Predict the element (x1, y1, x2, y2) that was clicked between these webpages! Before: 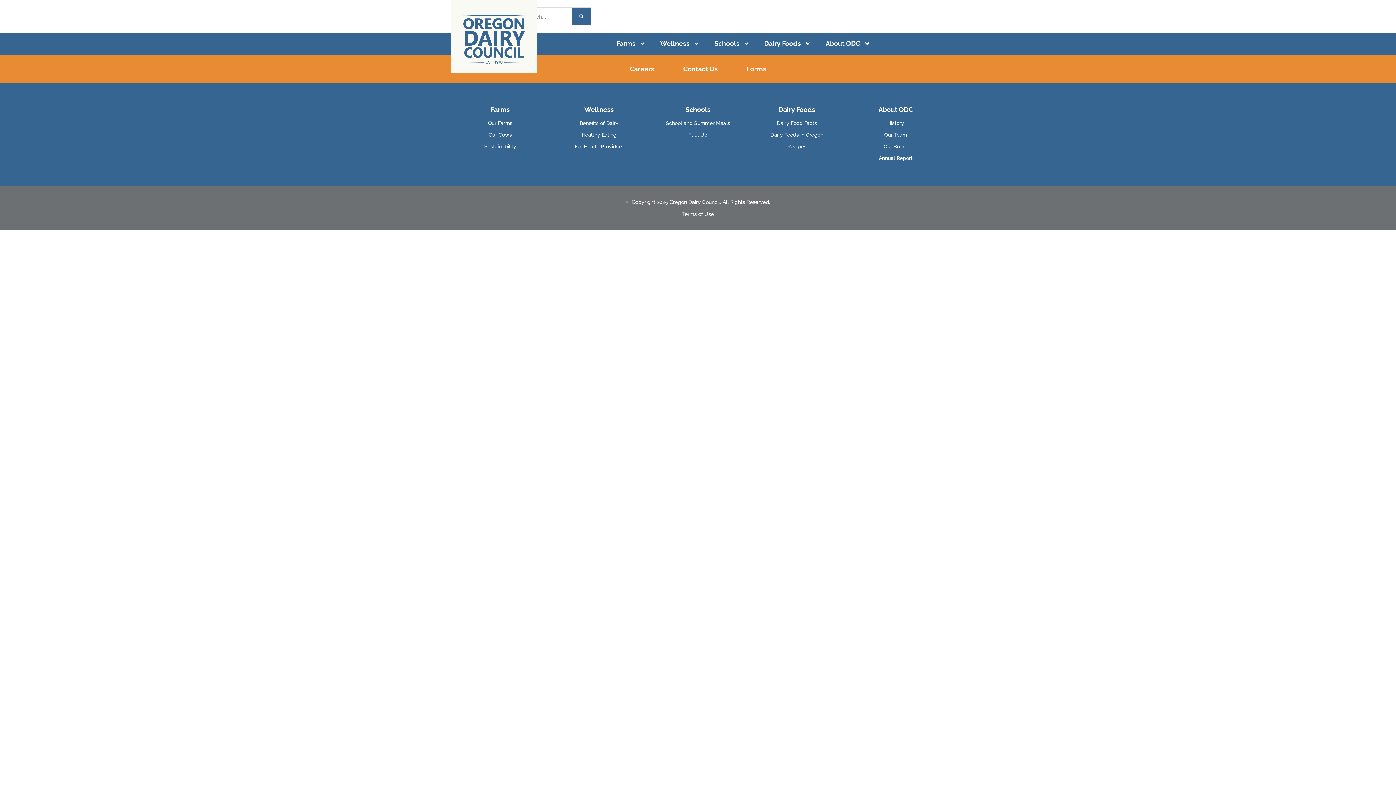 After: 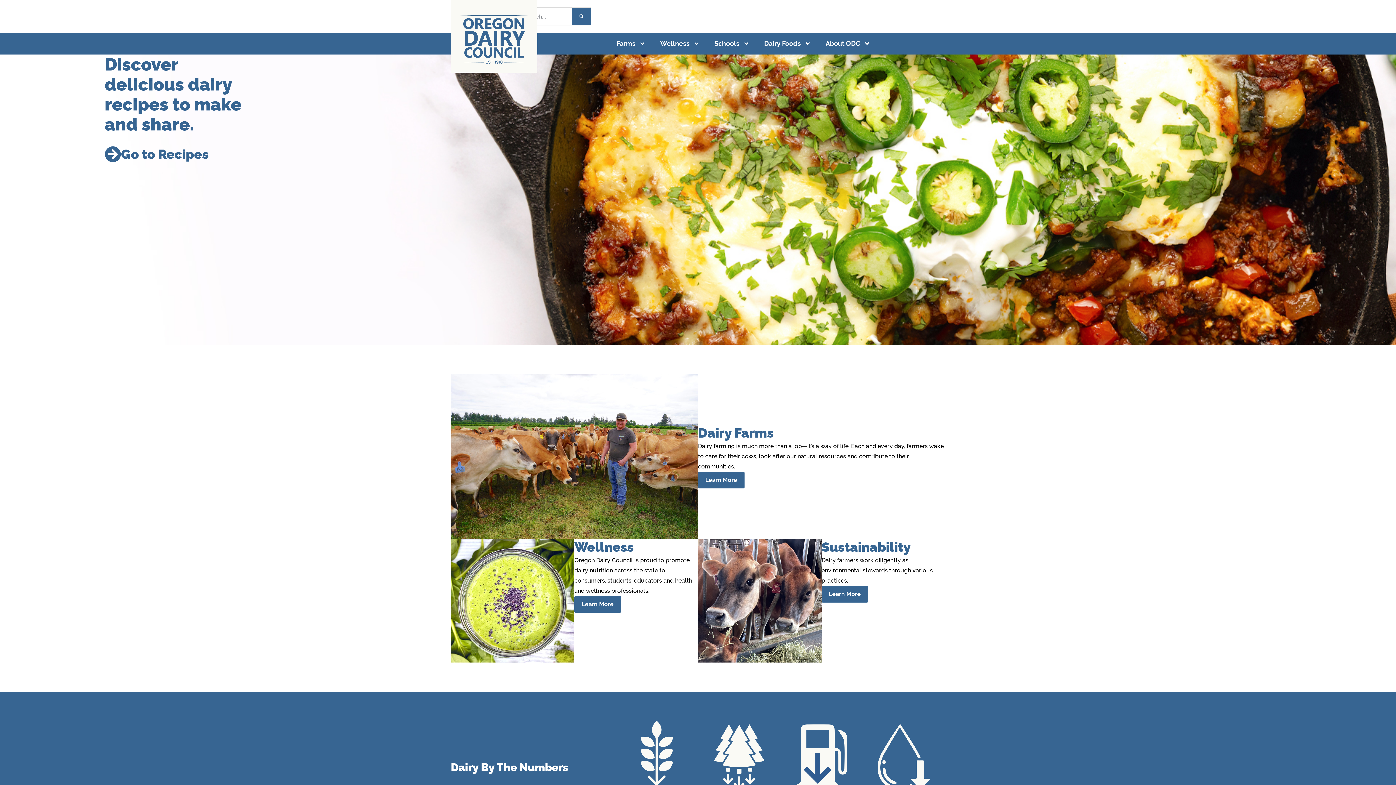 Action: bbox: (450, 0, 537, 72)